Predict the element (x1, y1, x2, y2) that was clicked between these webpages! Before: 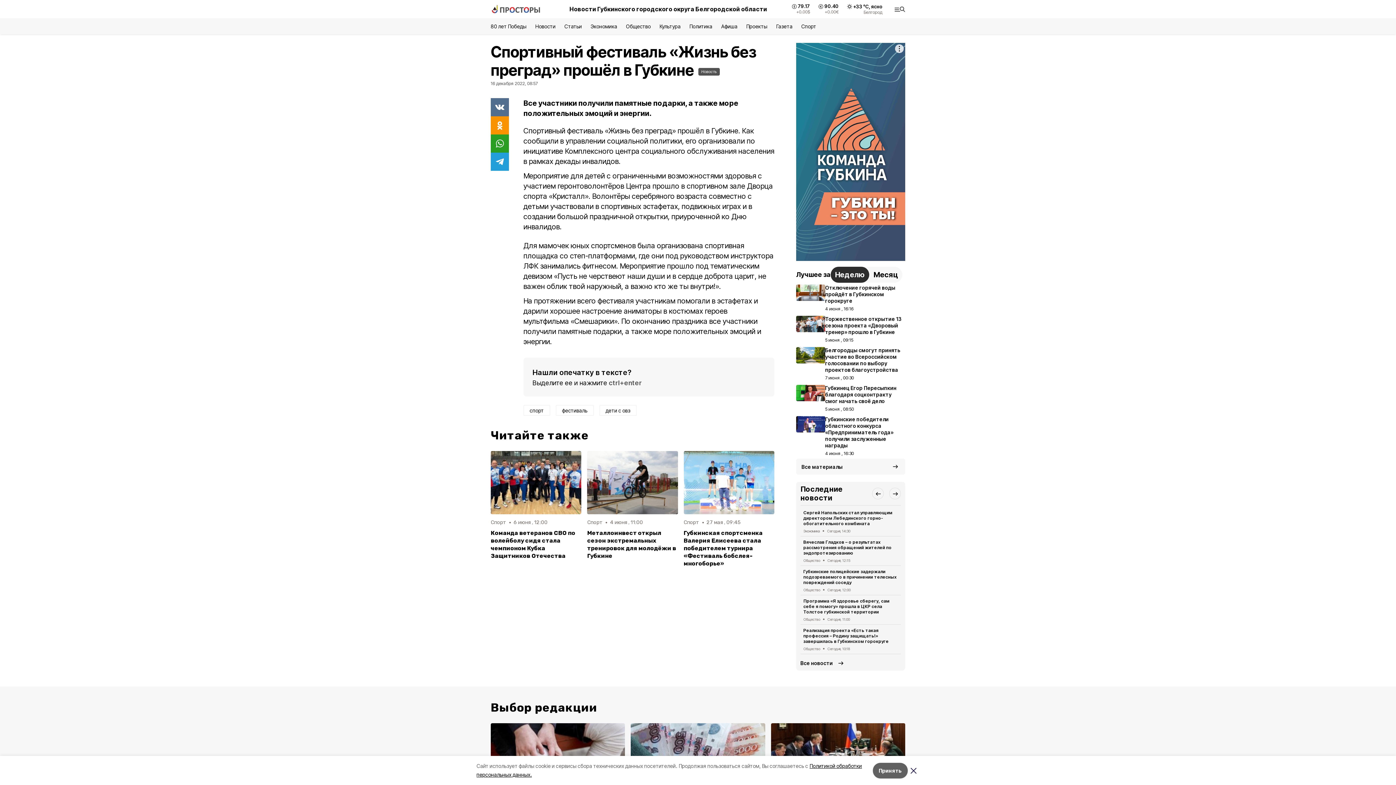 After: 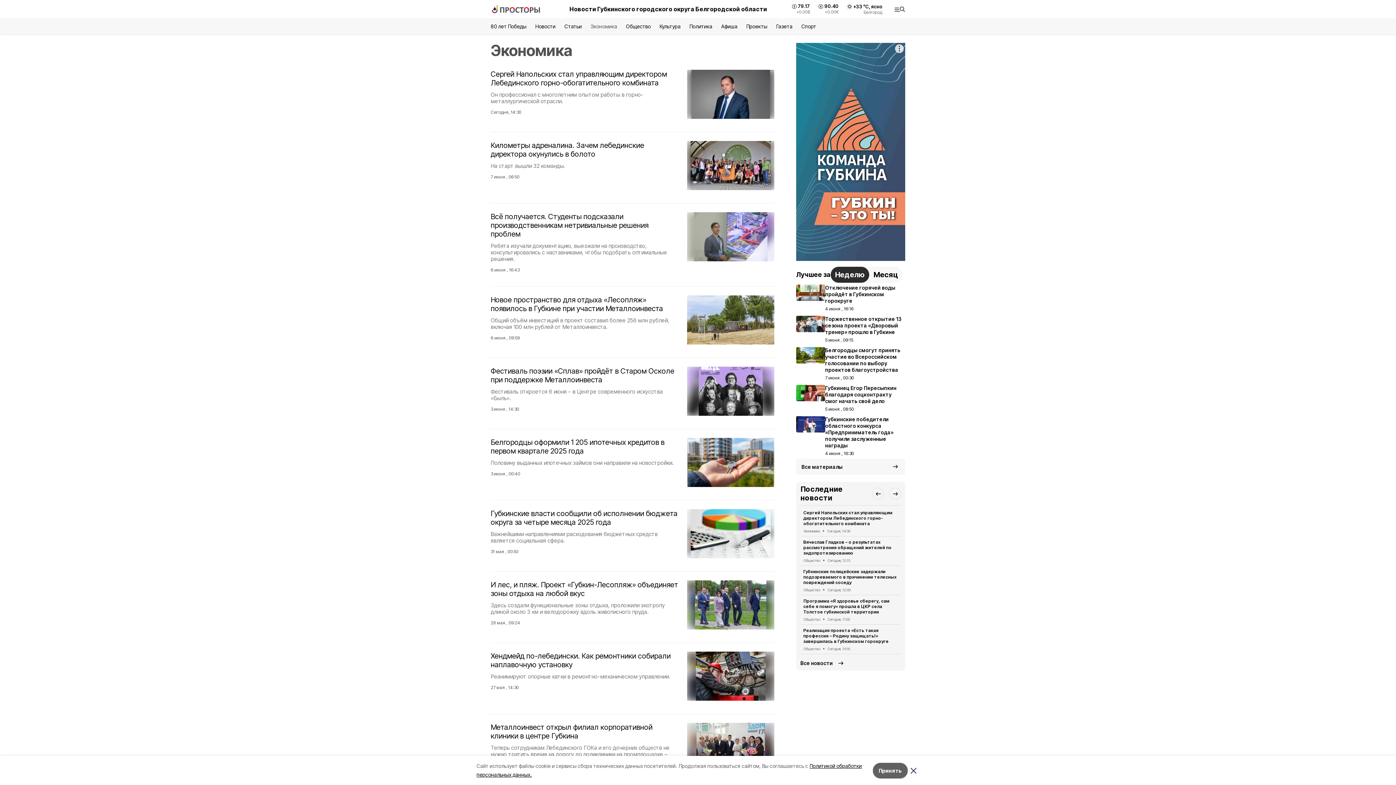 Action: bbox: (590, 23, 617, 29) label: Экономика